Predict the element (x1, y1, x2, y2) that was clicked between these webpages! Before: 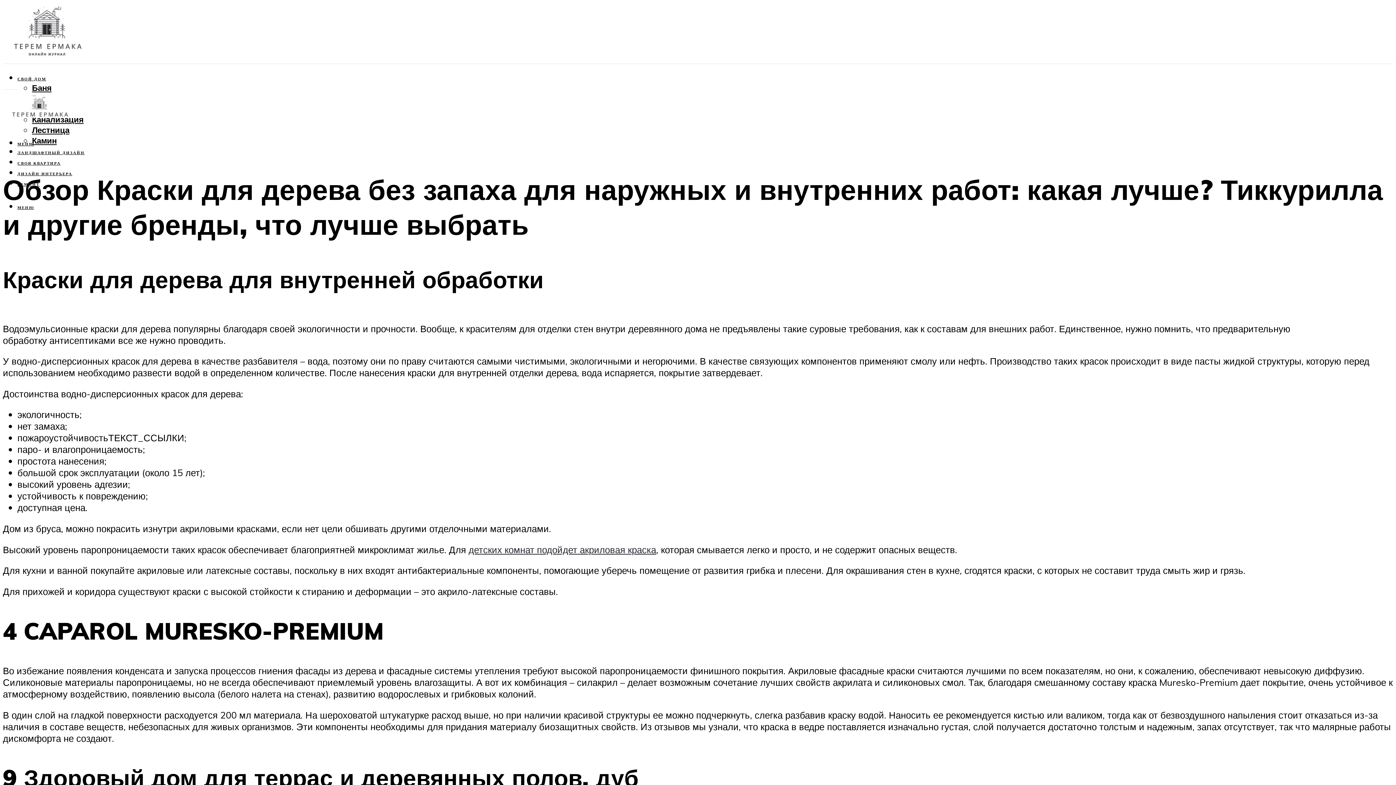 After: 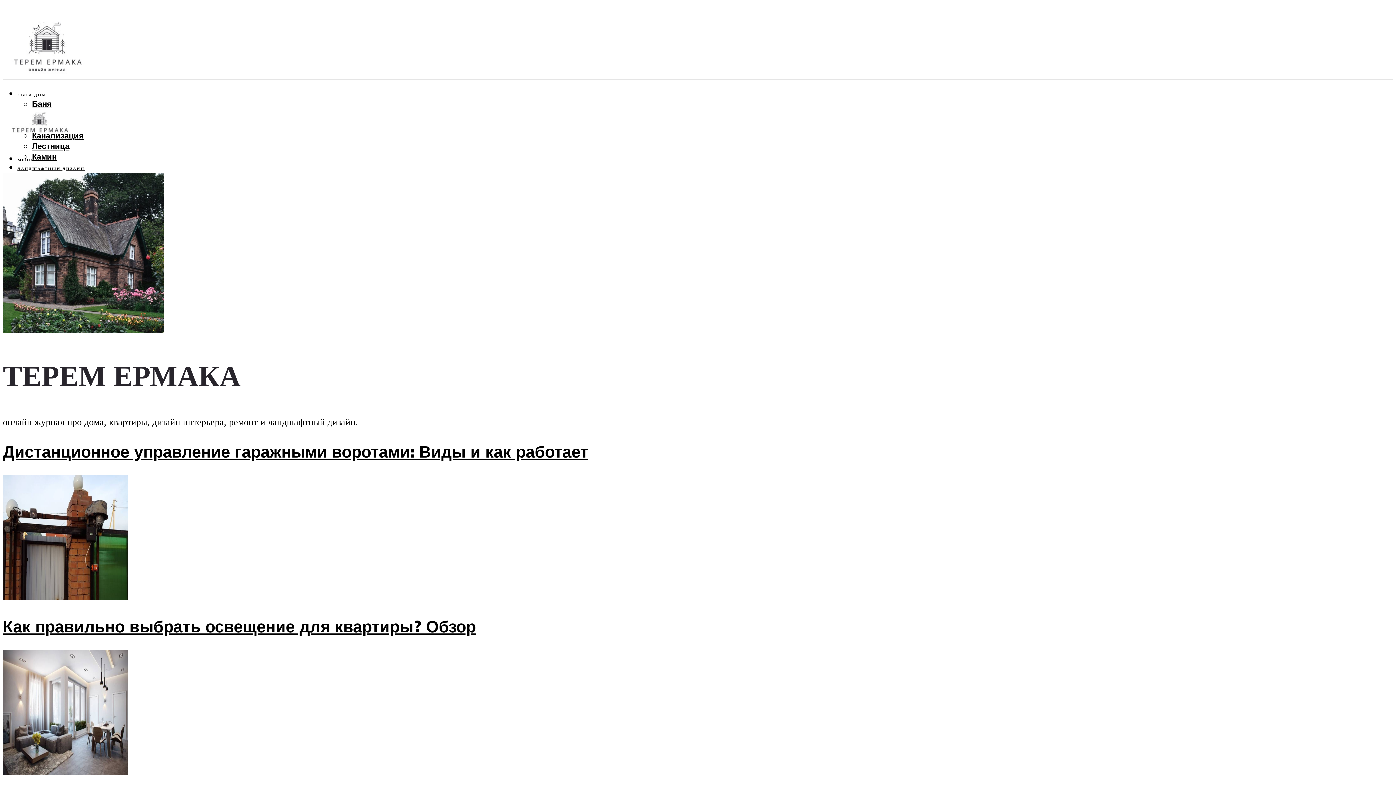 Action: bbox: (2, 33, 93, 68)